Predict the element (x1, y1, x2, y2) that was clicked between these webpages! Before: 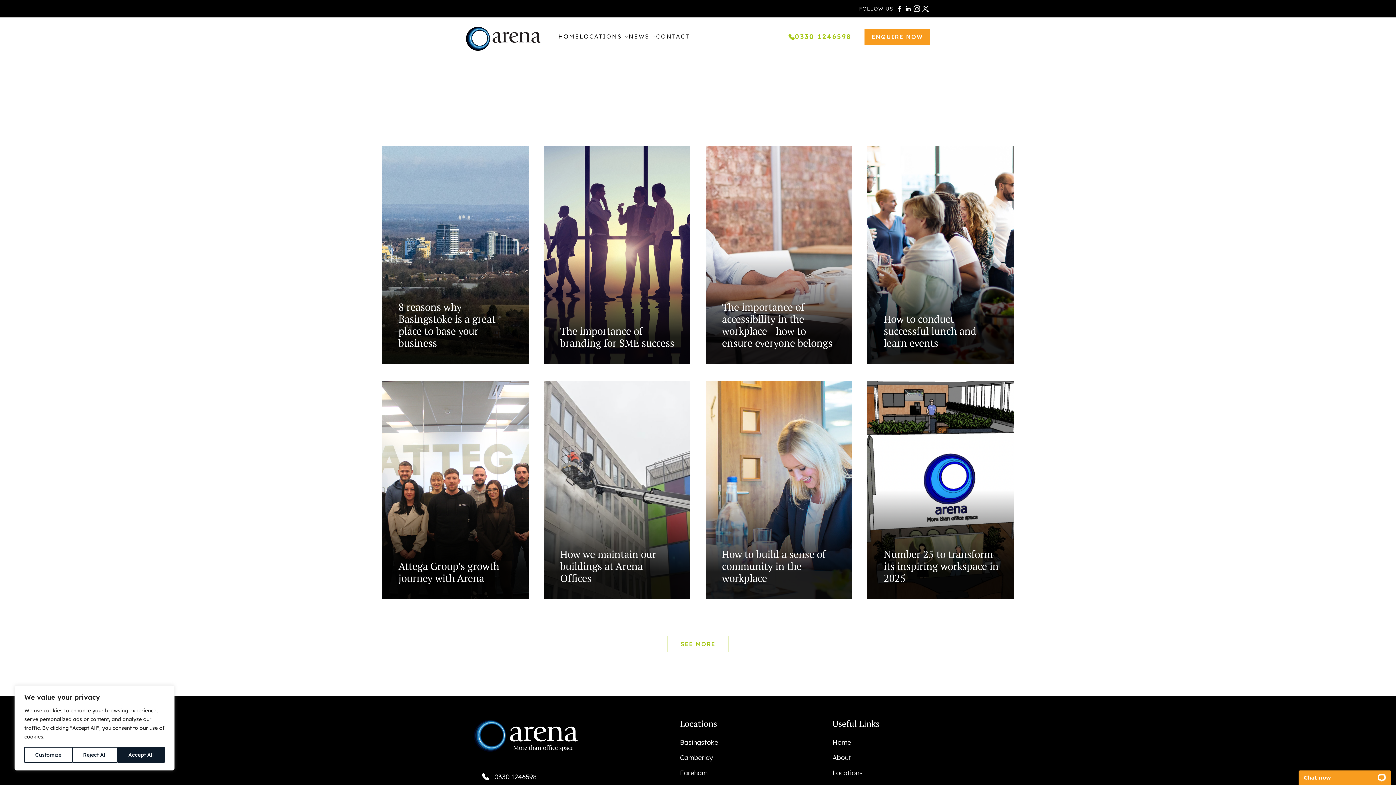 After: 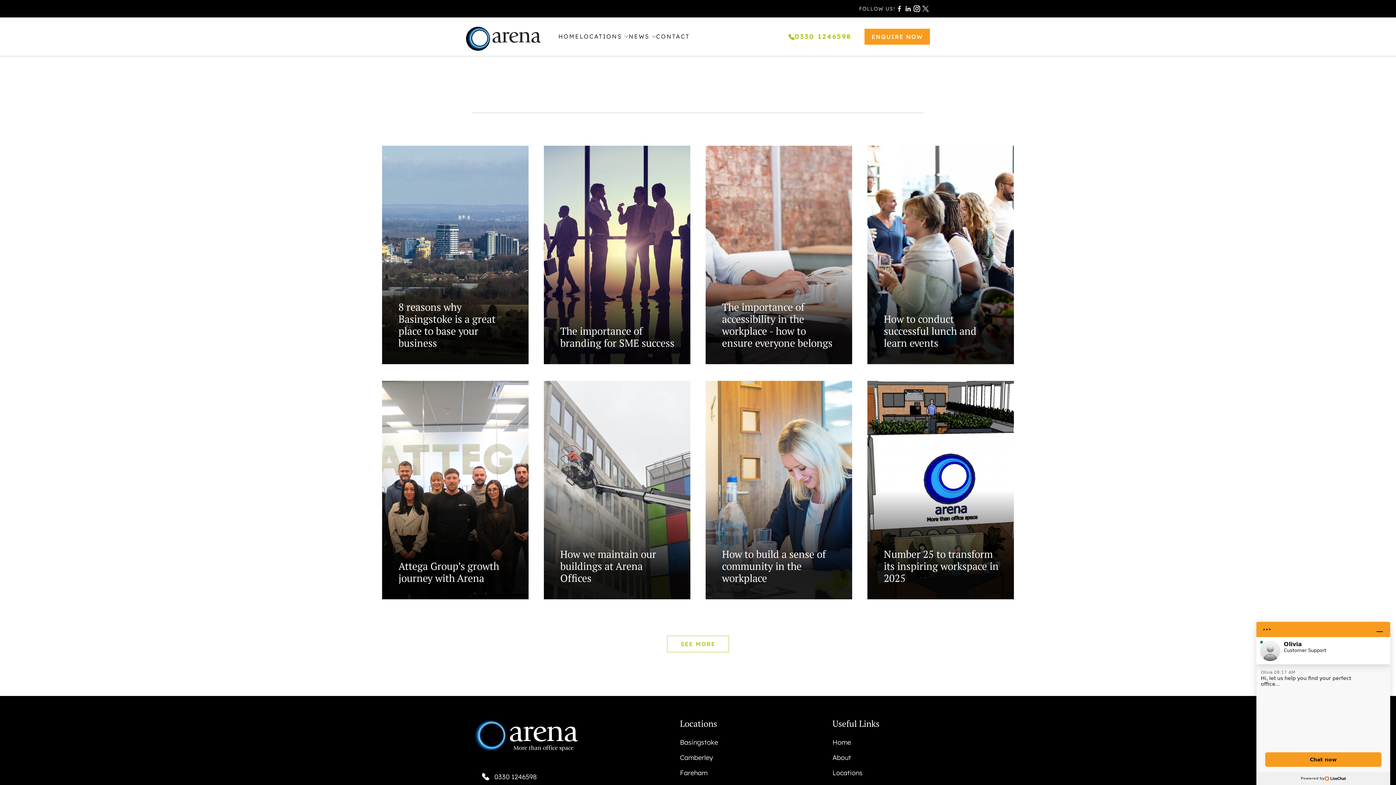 Action: bbox: (117, 747, 164, 763) label: Accept All